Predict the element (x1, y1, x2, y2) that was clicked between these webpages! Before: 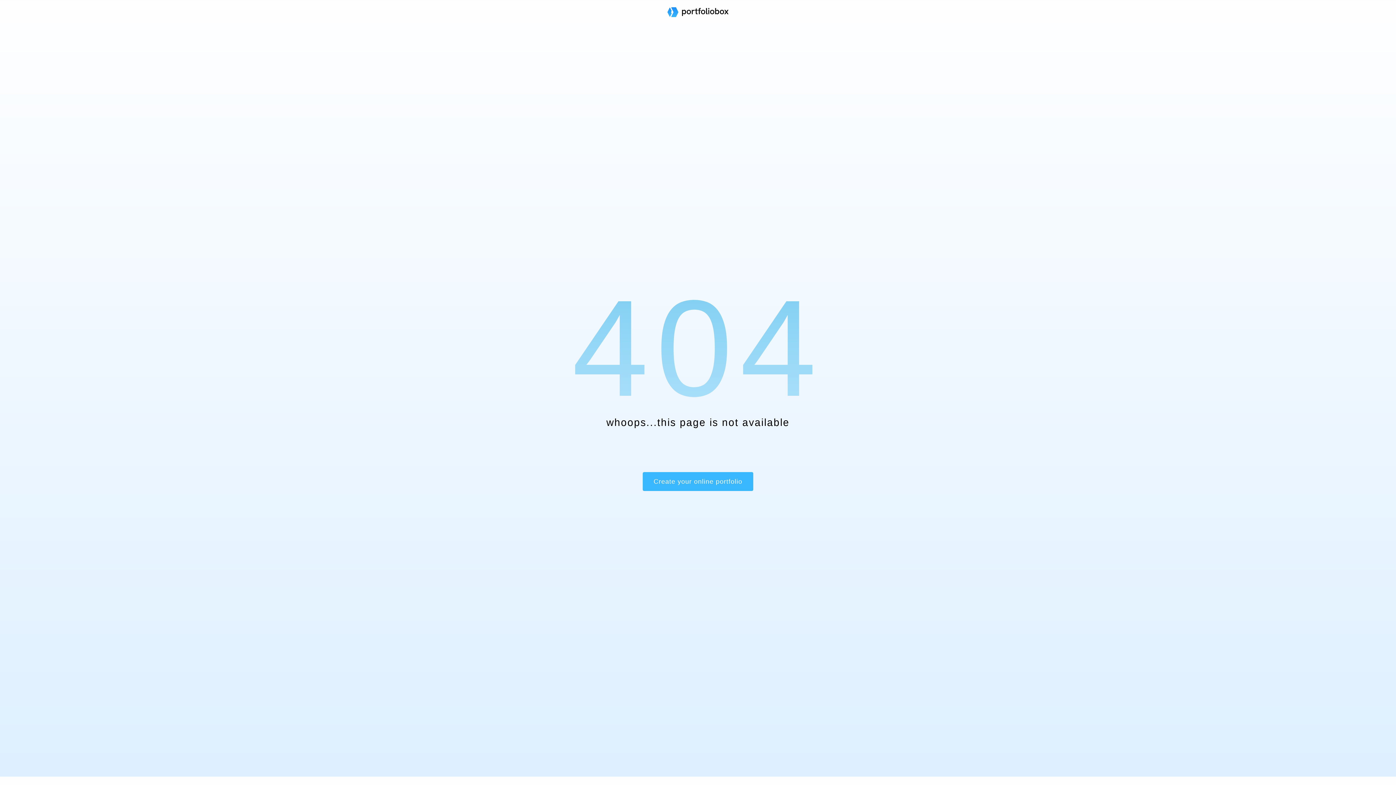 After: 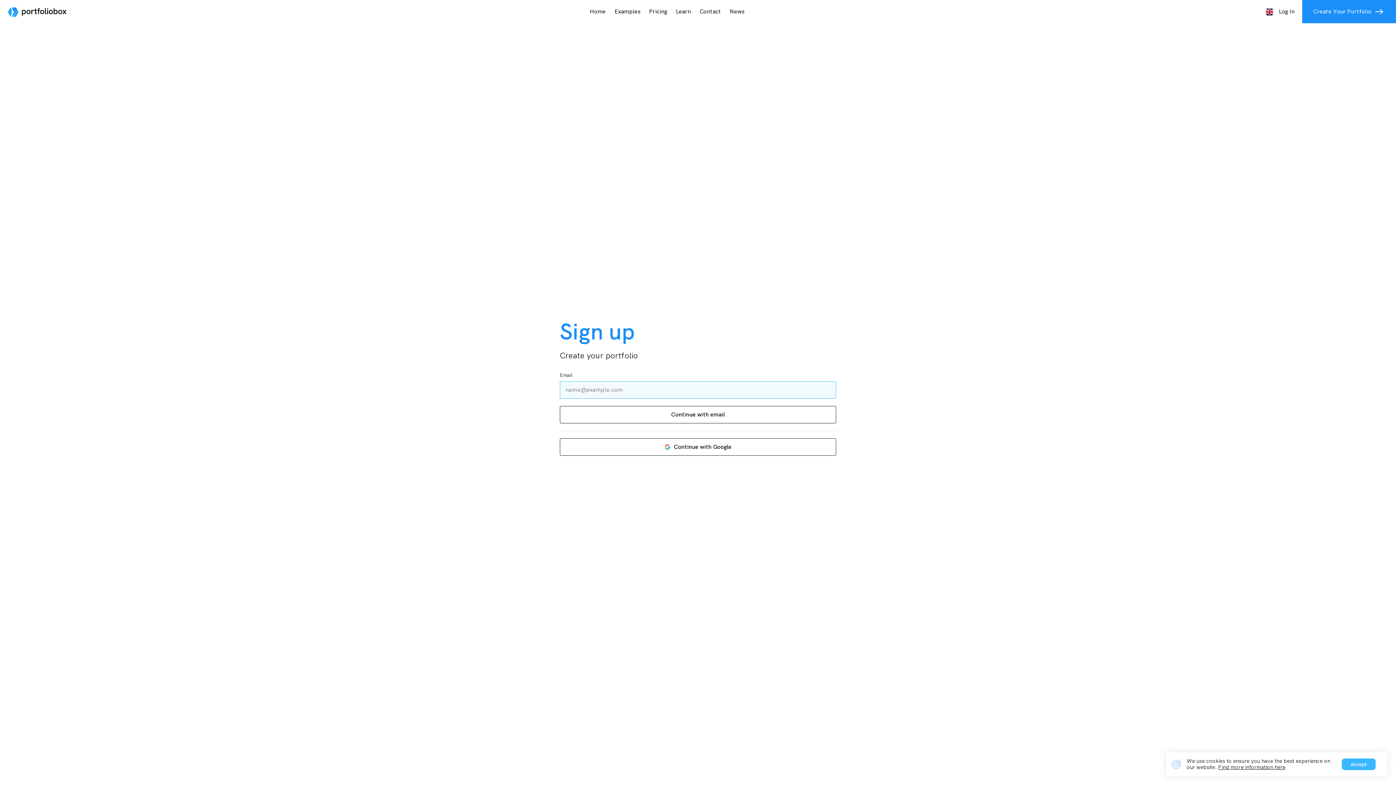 Action: label: Create your online portfolio bbox: (642, 472, 753, 491)